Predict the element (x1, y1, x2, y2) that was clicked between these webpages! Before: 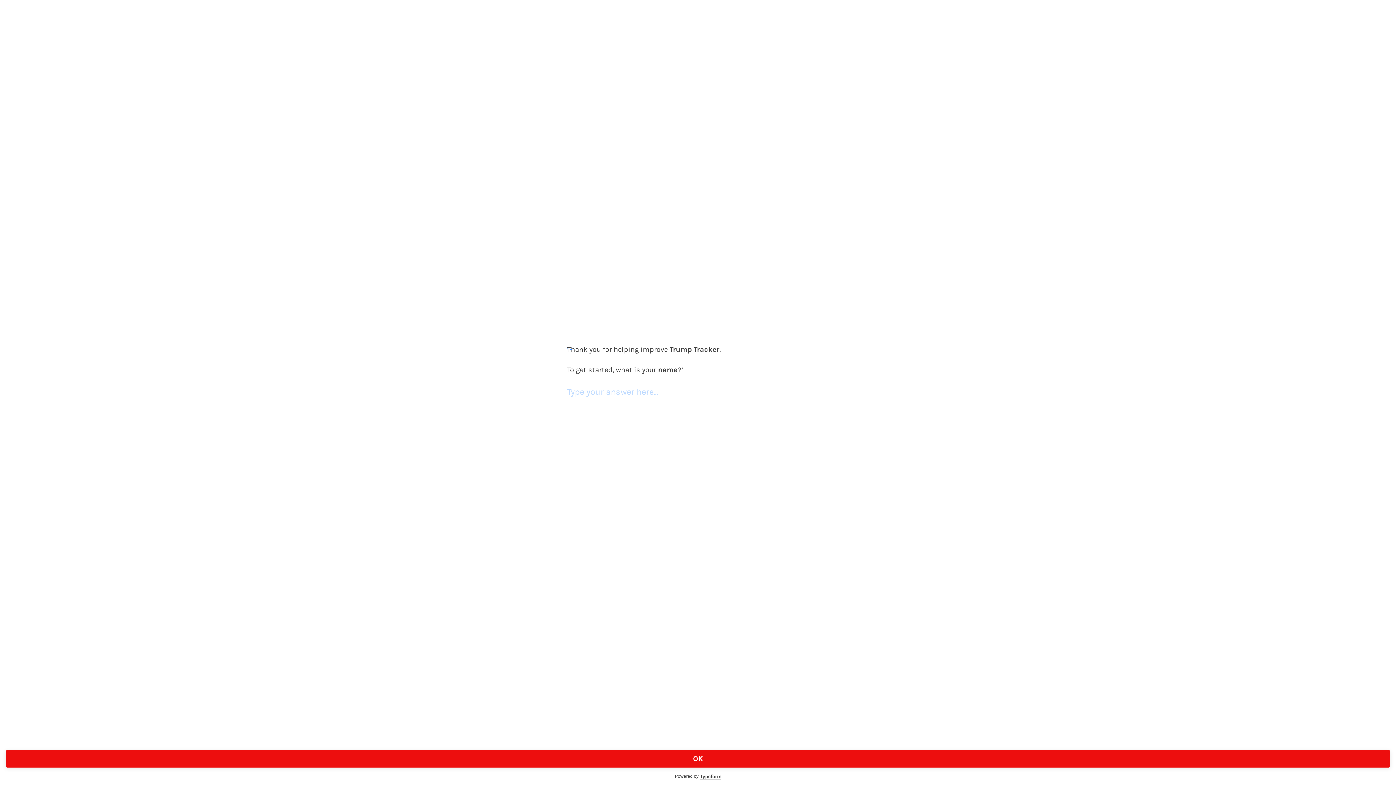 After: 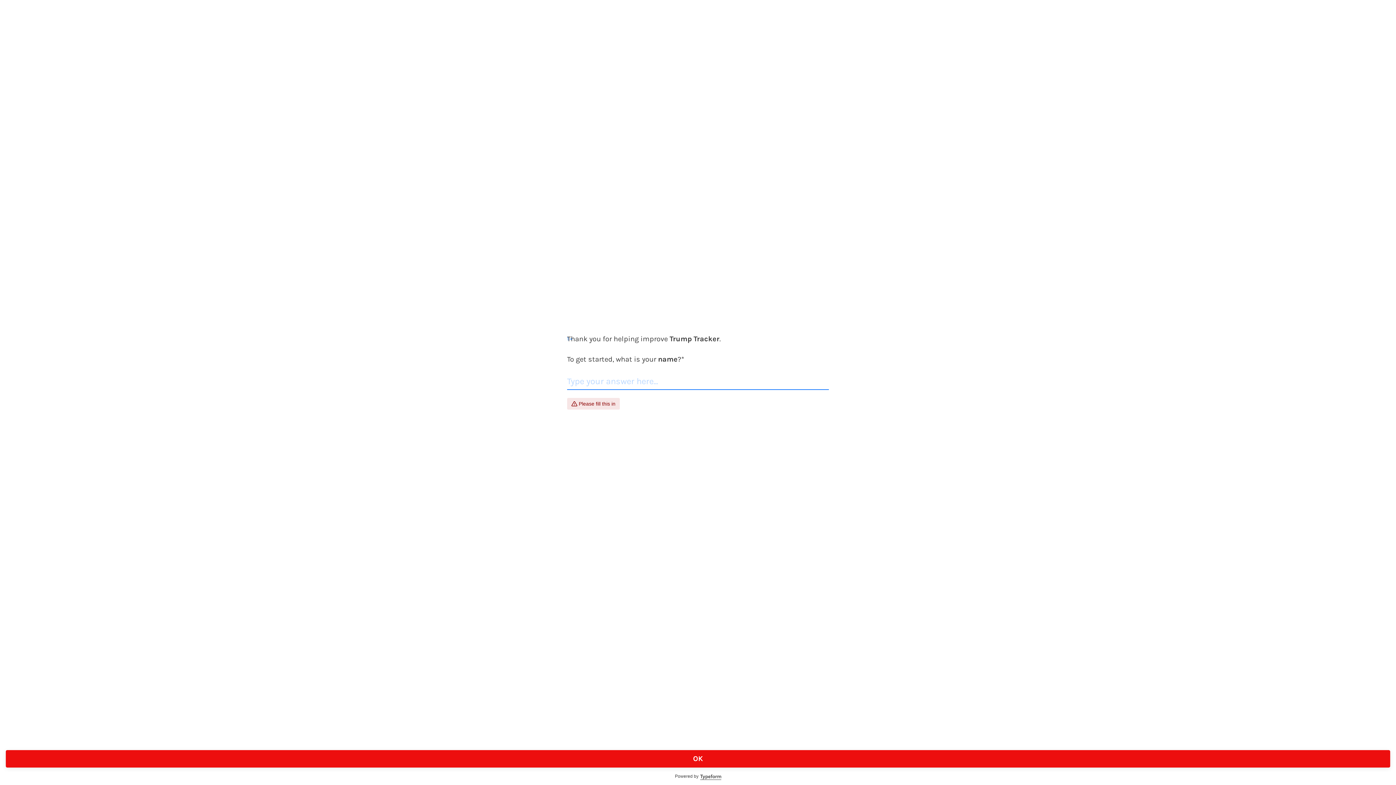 Action: label: OK bbox: (5, 750, 1390, 768)